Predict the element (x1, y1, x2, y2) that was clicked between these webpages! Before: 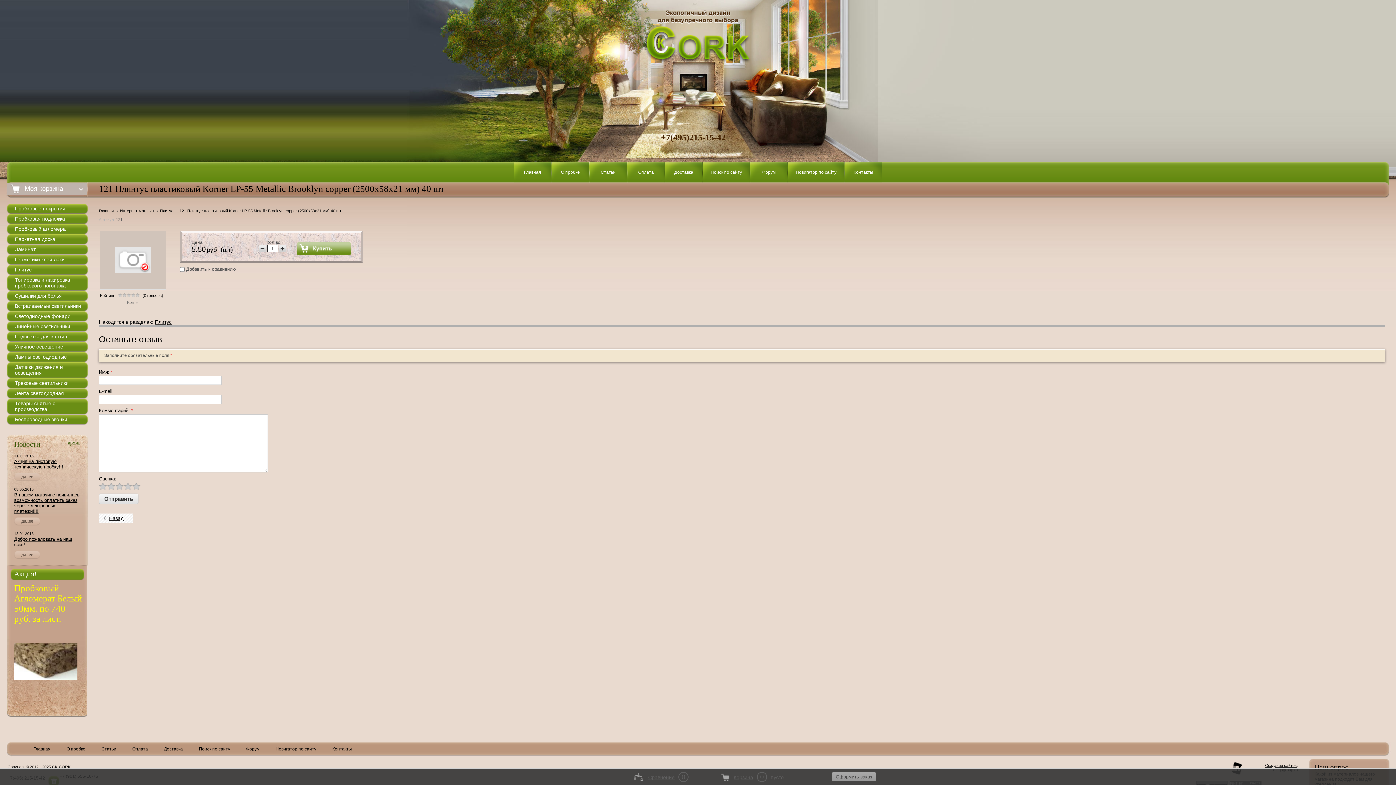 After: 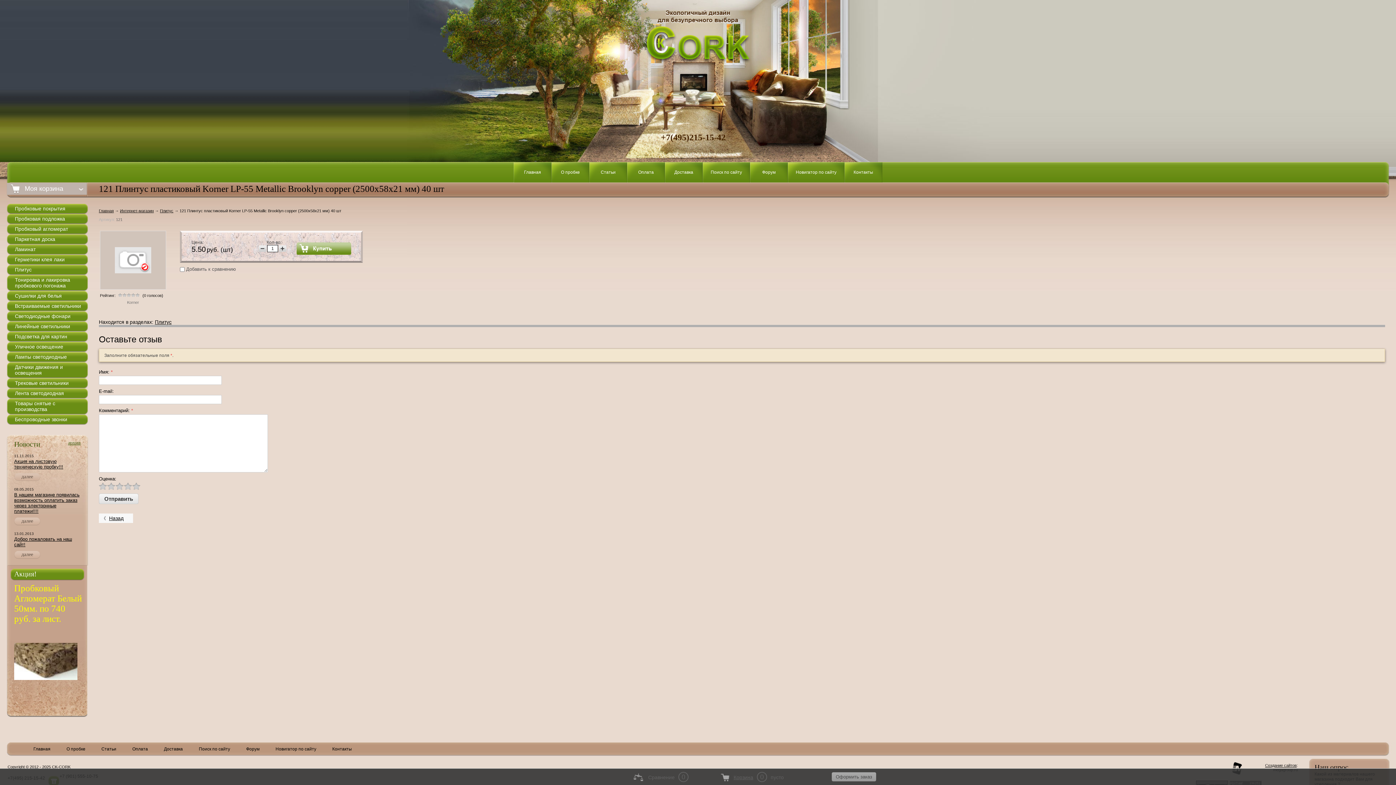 Action: bbox: (648, 774, 674, 780) label: Сравнение